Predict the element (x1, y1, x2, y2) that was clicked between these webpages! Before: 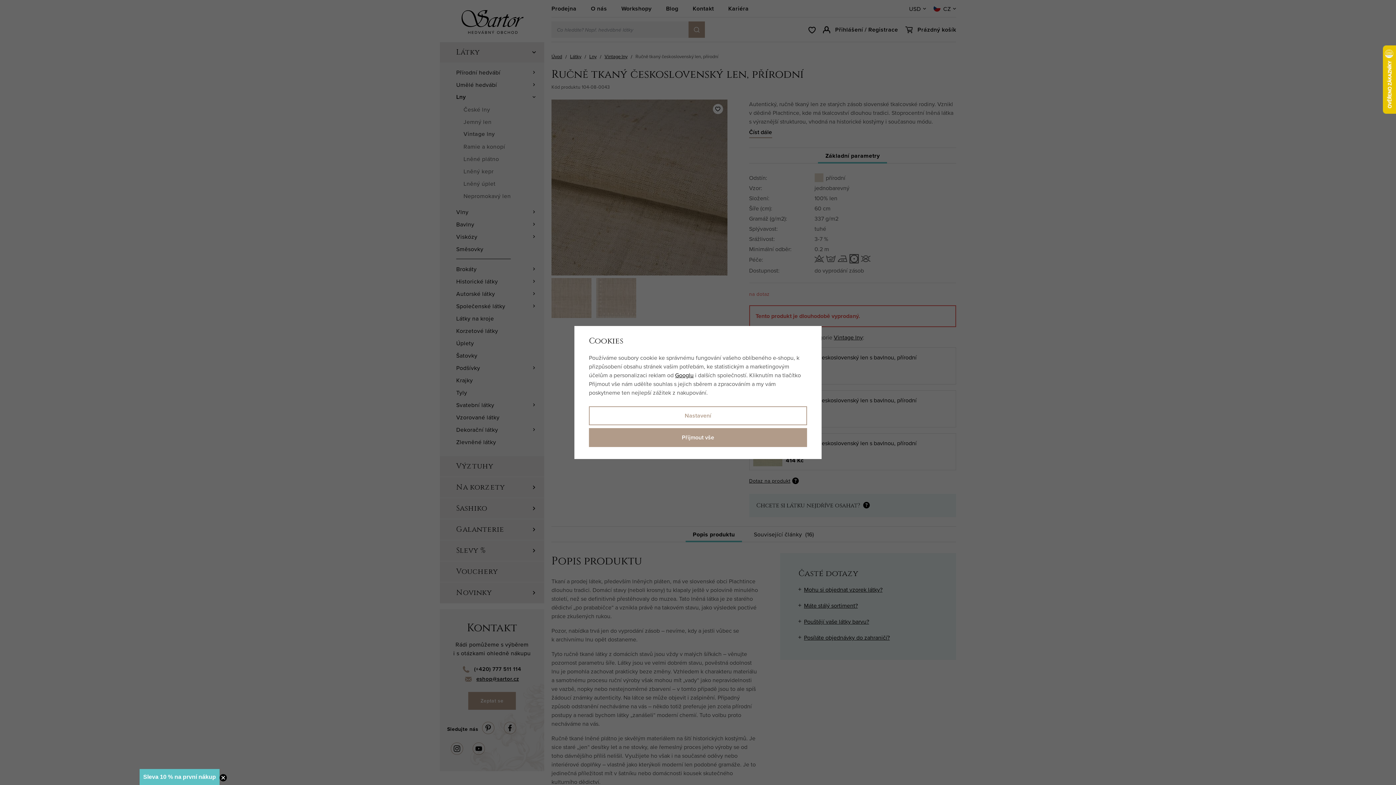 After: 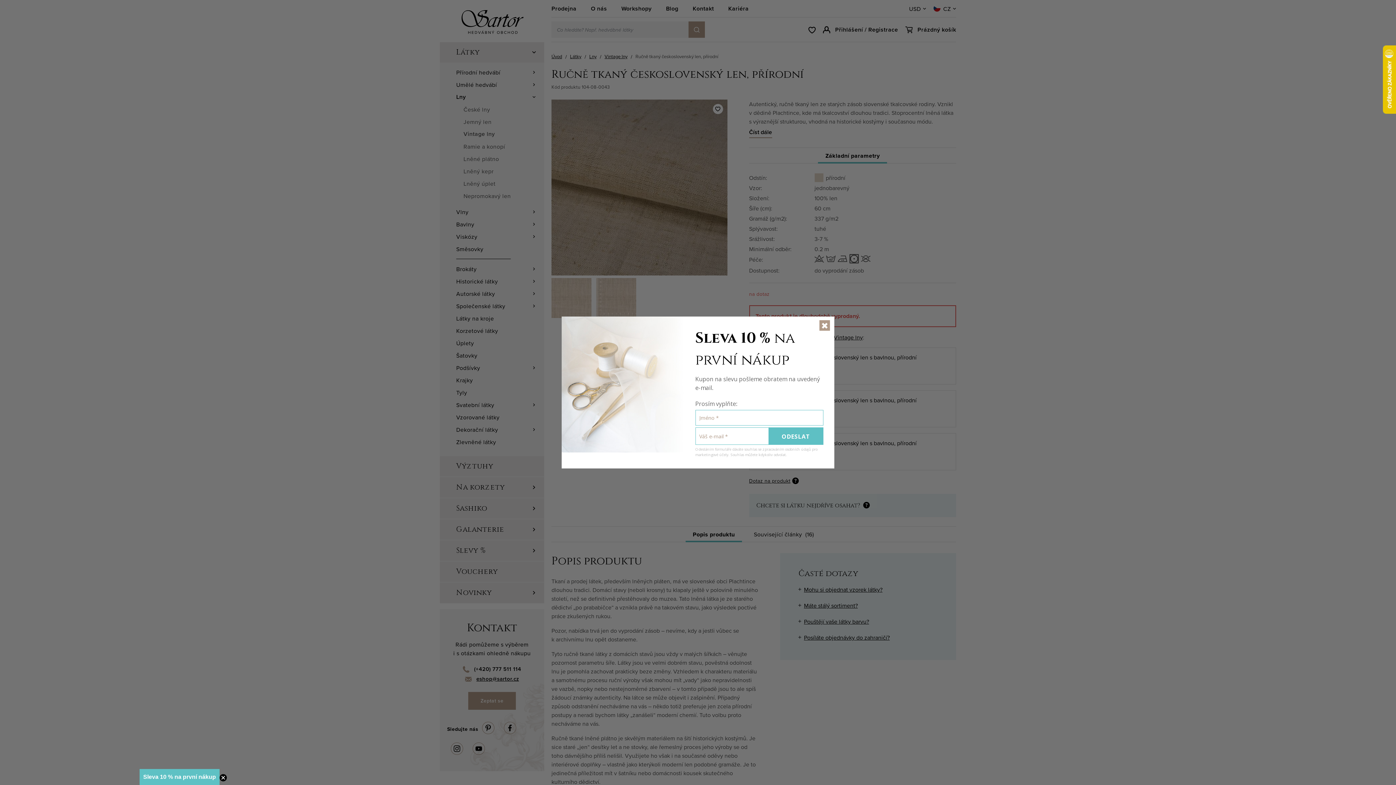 Action: label: Přijmout vše bbox: (589, 428, 807, 447)